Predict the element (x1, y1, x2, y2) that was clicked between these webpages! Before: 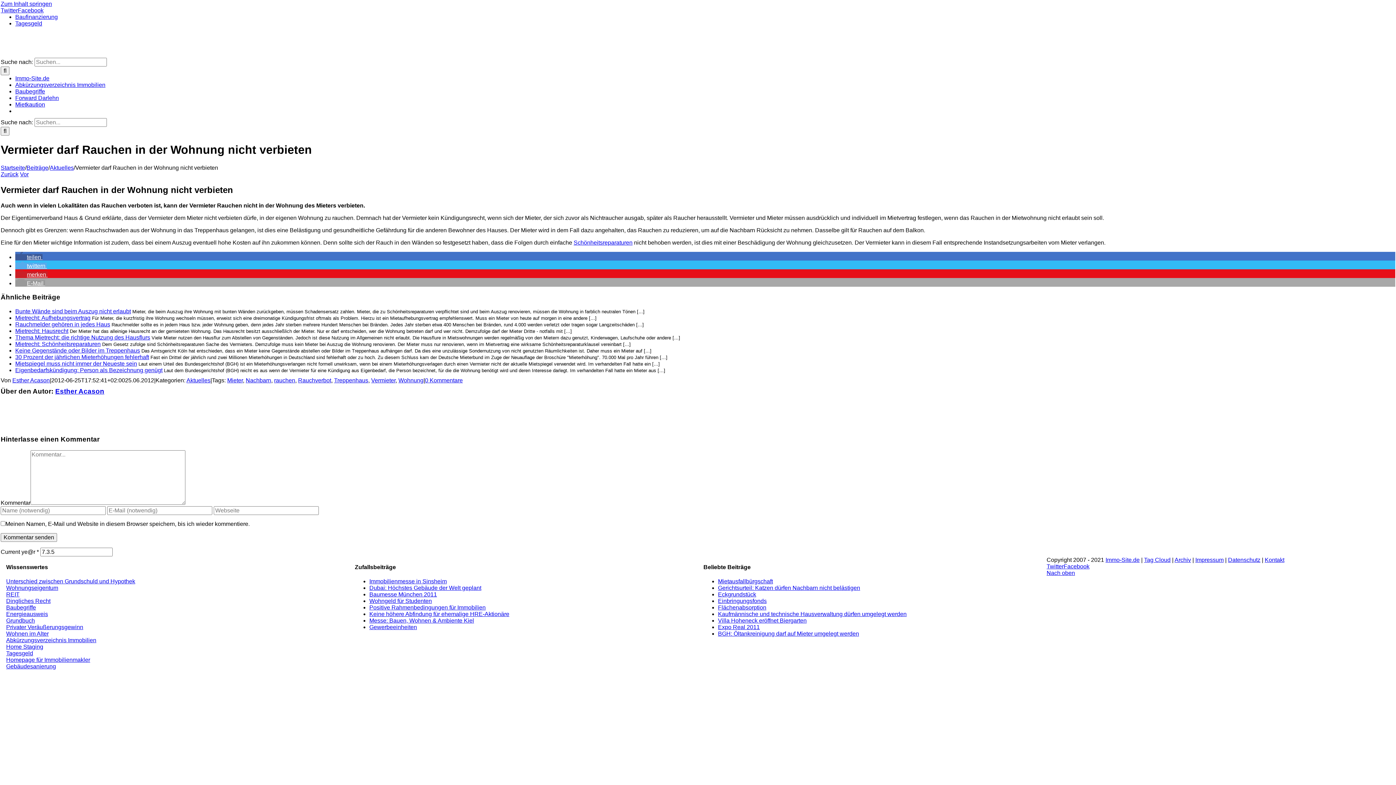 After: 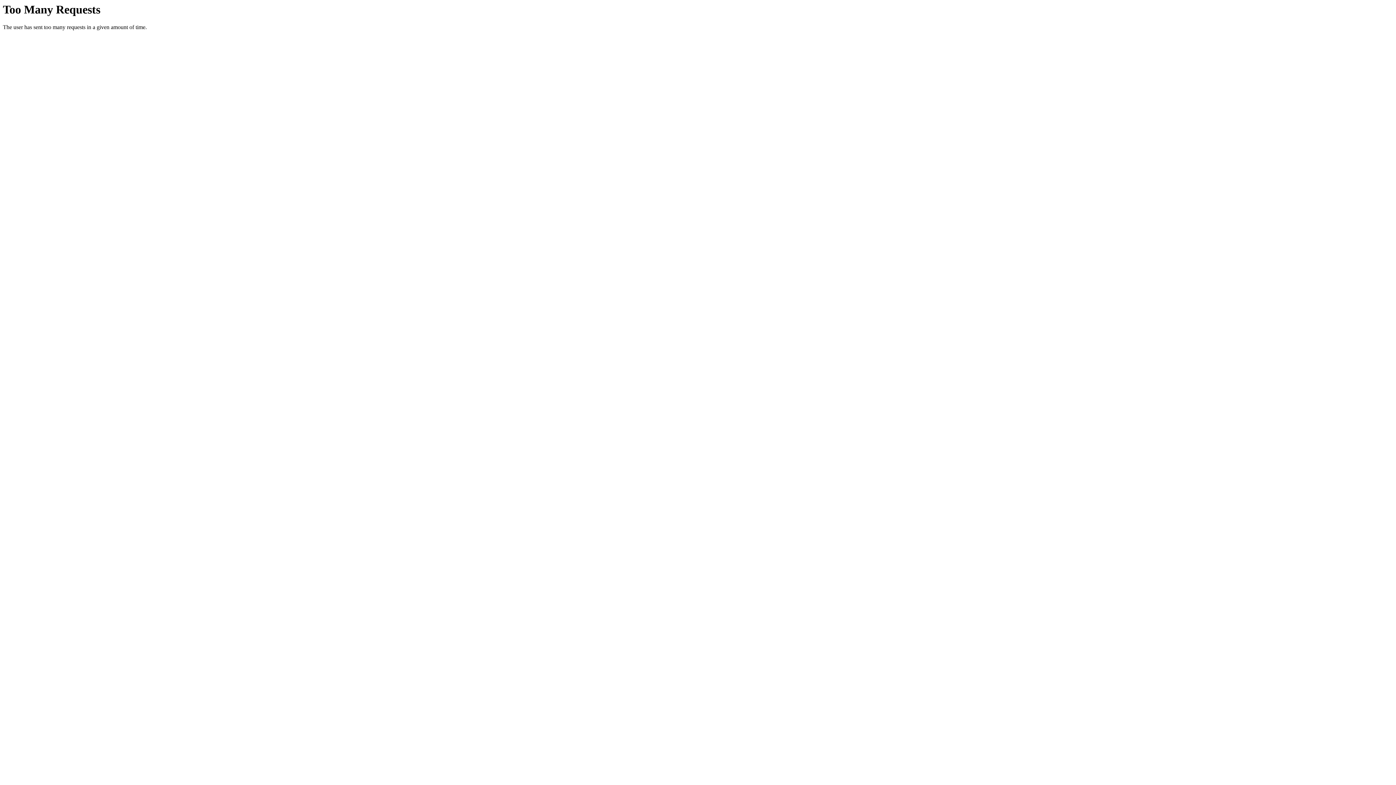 Action: label: Aktuelles bbox: (186, 377, 210, 383)